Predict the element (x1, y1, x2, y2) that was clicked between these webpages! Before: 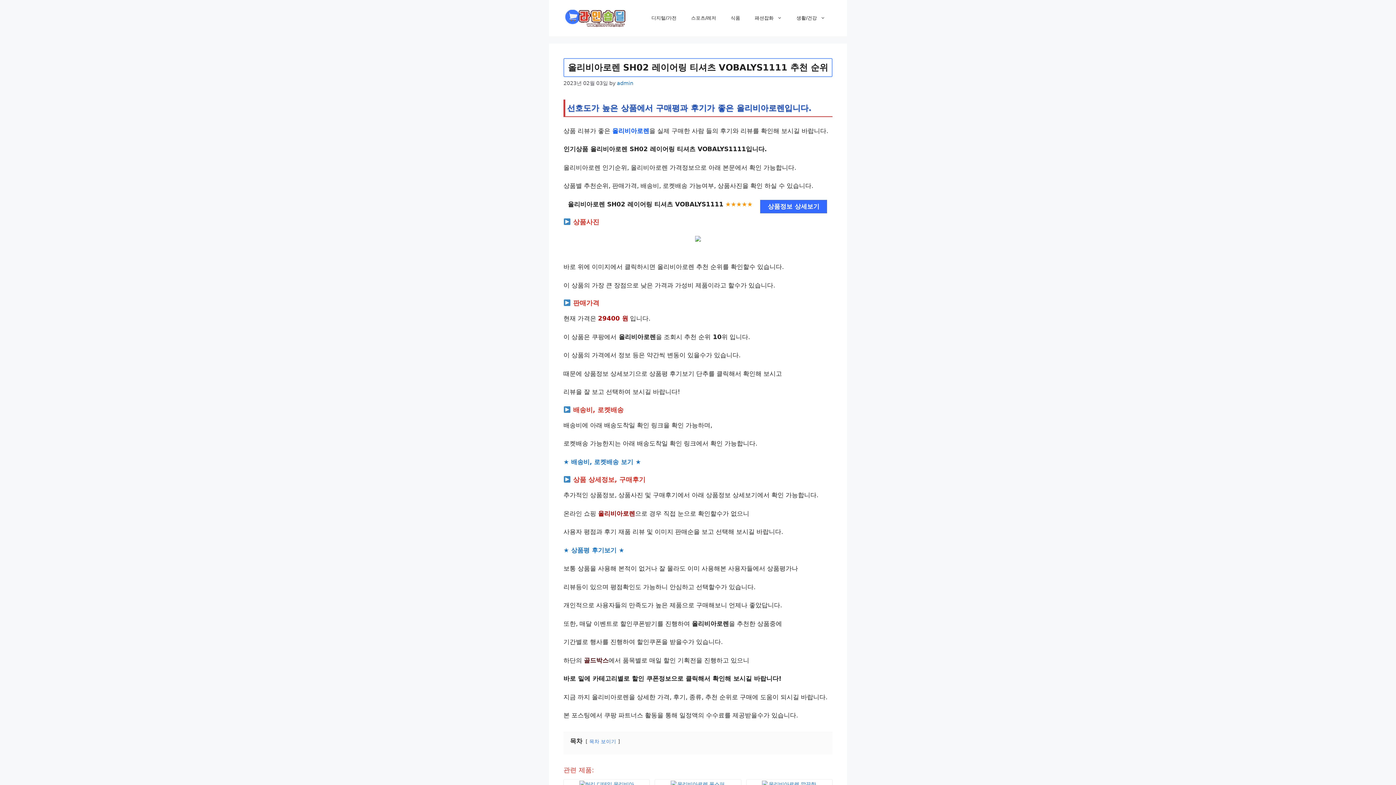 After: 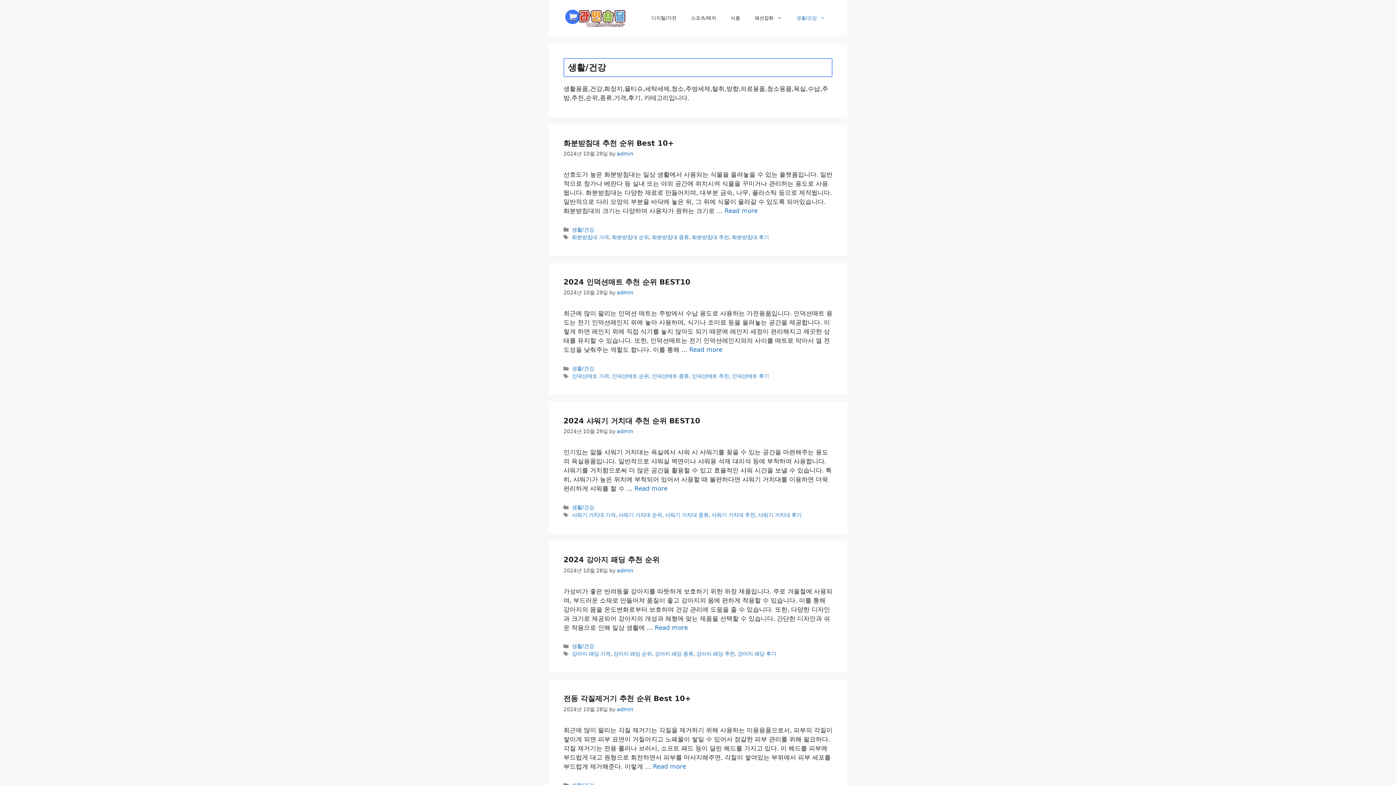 Action: bbox: (789, 7, 832, 29) label: 생활/건강